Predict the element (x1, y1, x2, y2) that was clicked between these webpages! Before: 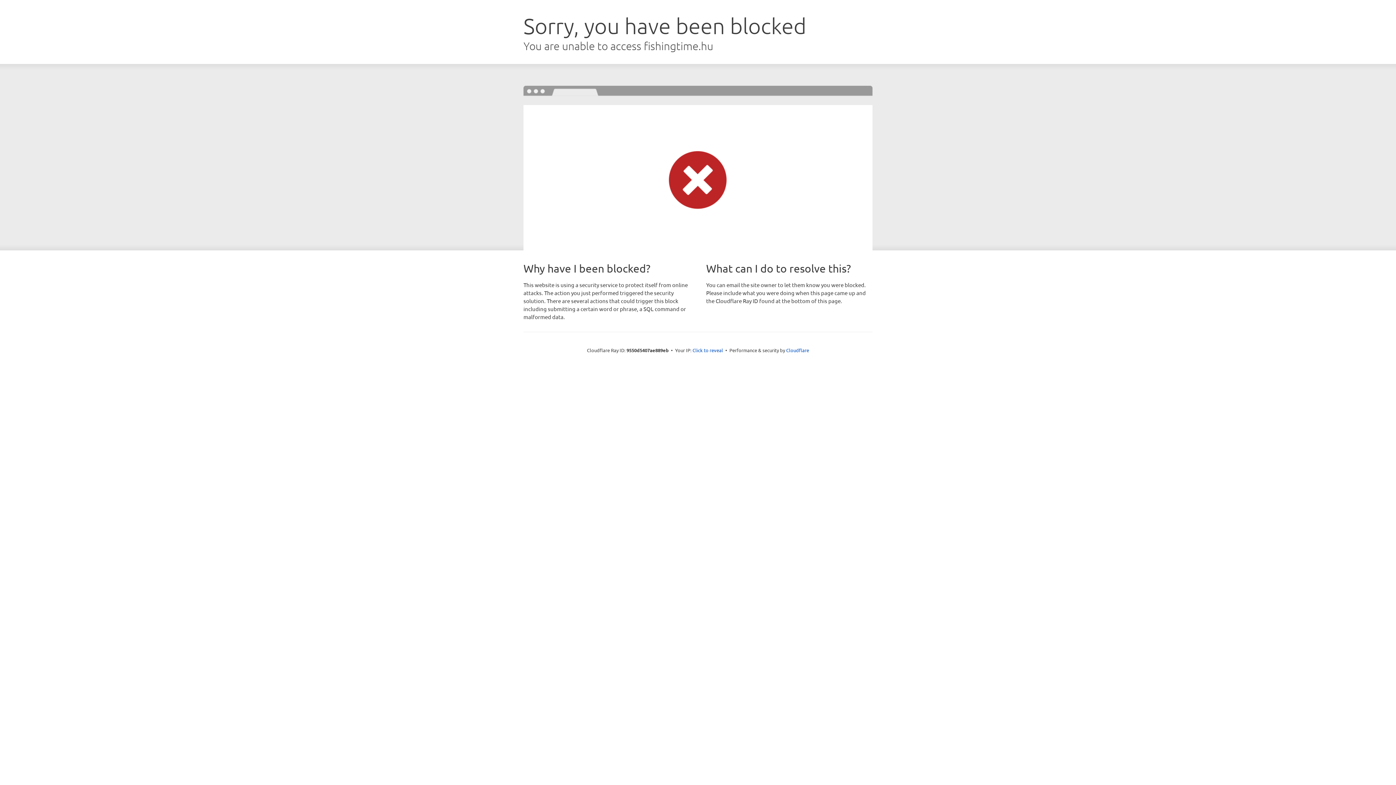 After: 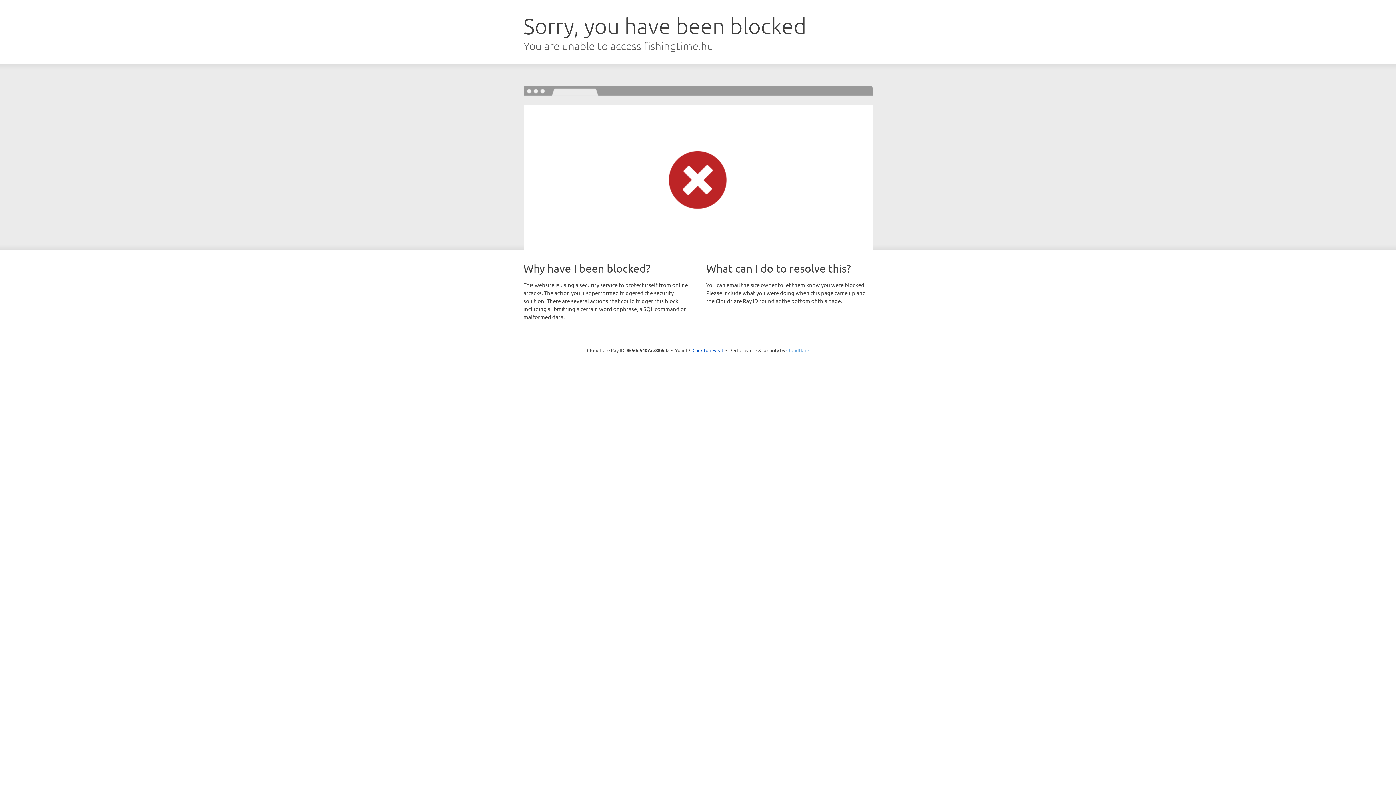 Action: bbox: (786, 347, 809, 353) label: Cloudflare